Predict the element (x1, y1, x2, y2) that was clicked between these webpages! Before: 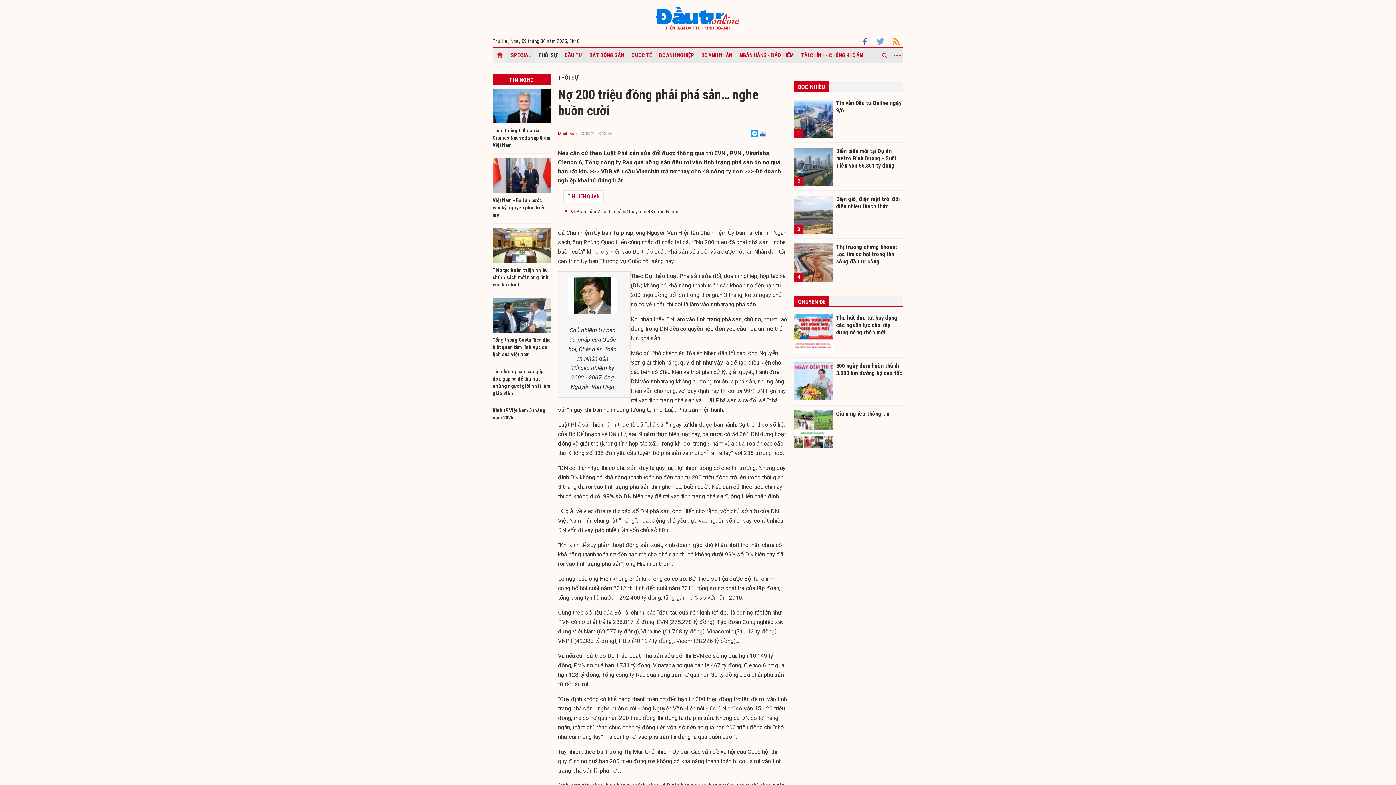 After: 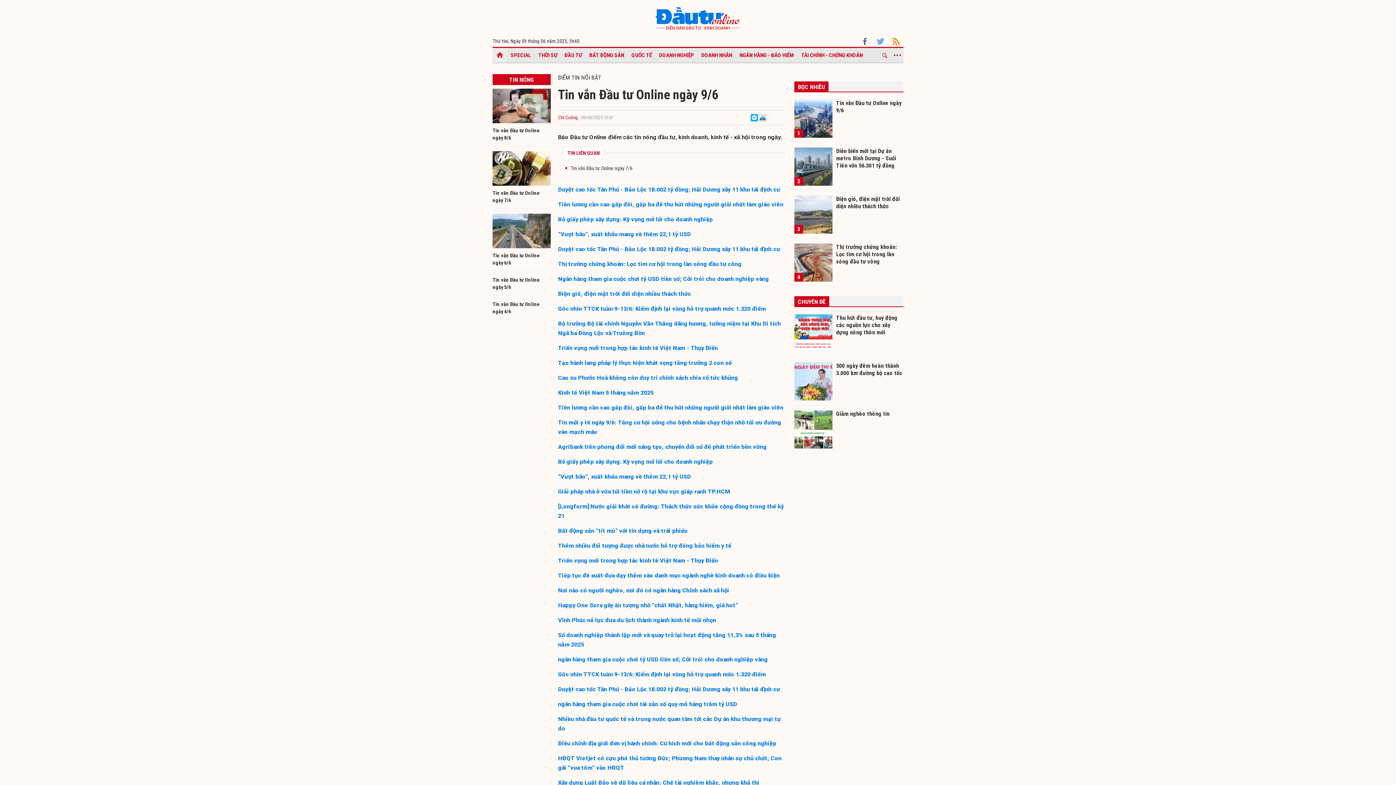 Action: label: 1 bbox: (794, 99, 832, 137)